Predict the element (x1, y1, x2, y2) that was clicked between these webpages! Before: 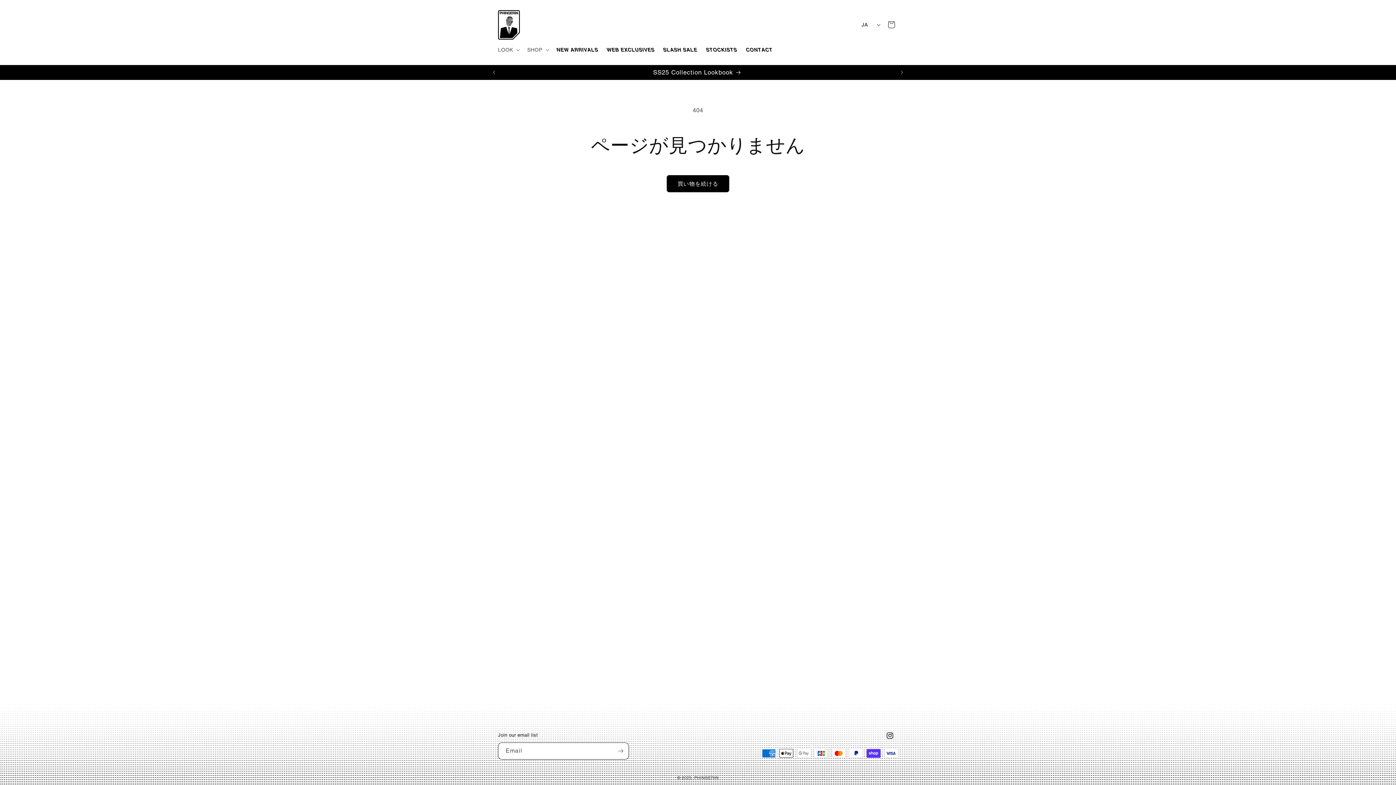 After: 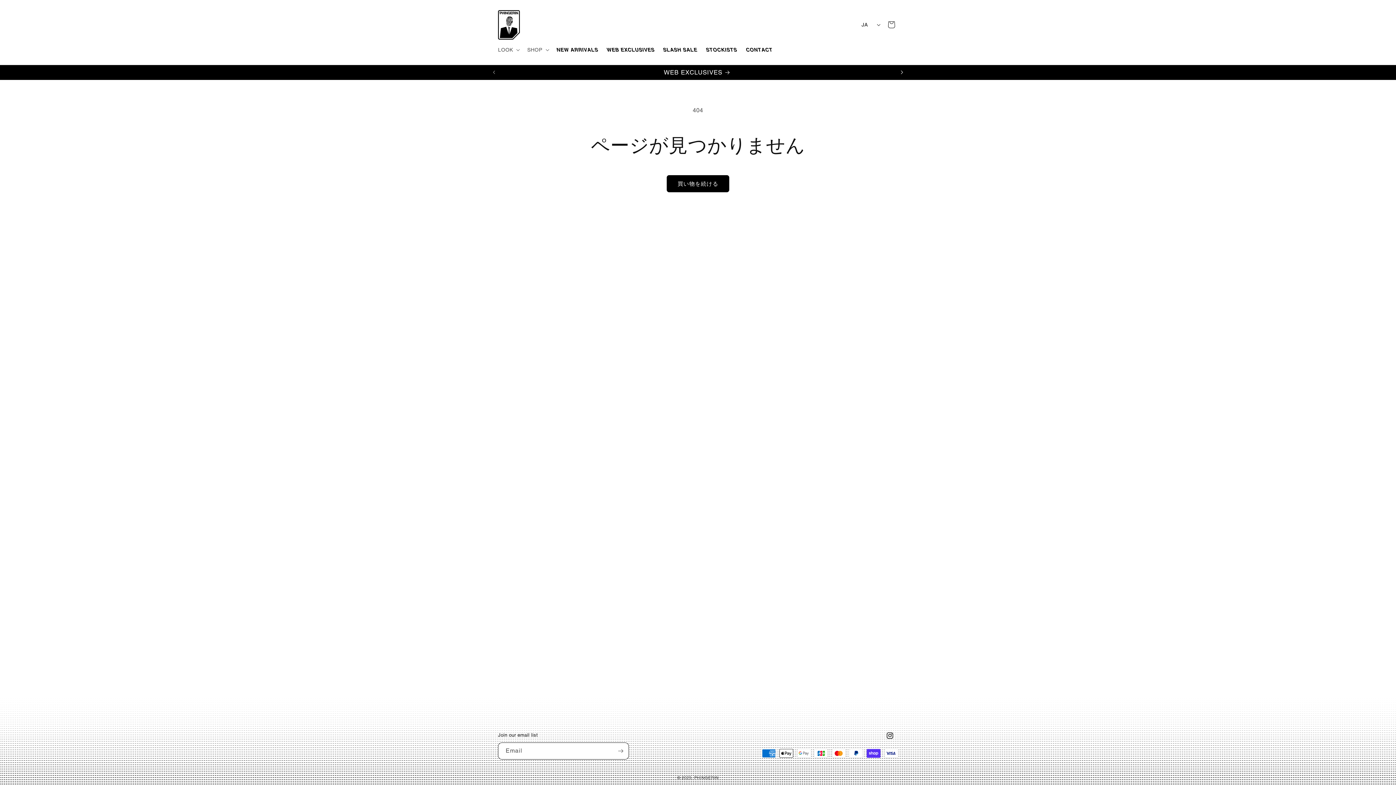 Action: bbox: (894, 65, 910, 79) label: 次回のお知らせ